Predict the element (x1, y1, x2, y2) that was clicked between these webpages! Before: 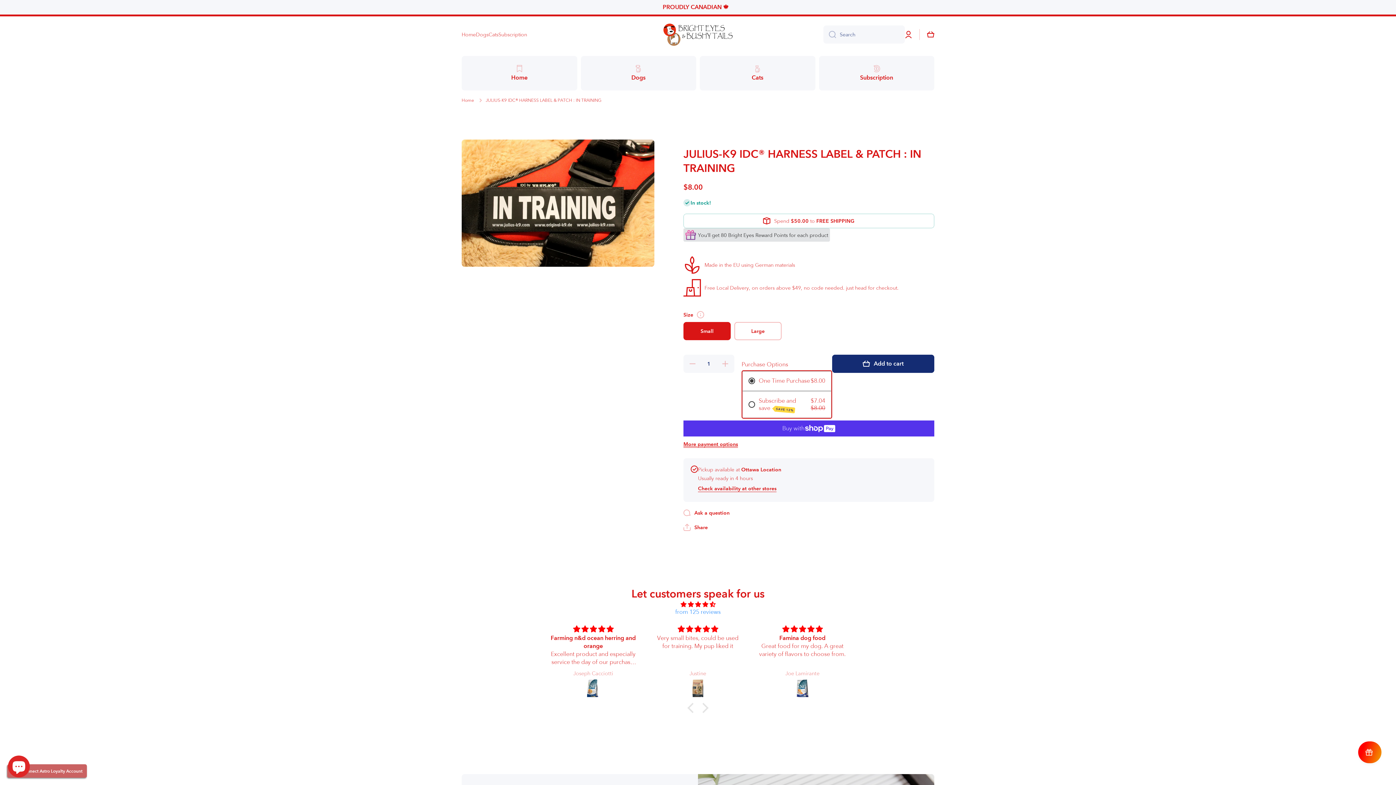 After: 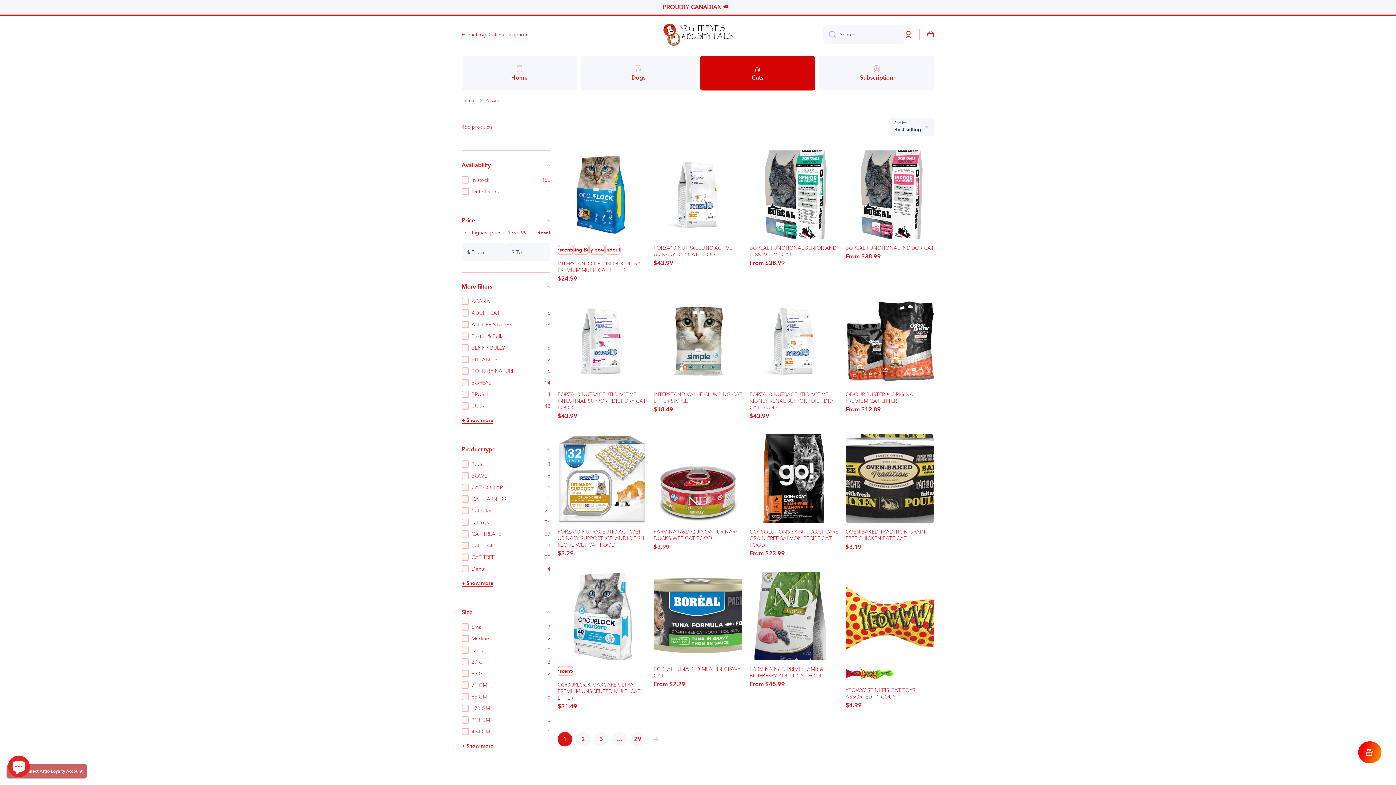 Action: label: Cats bbox: (488, 31, 498, 37)